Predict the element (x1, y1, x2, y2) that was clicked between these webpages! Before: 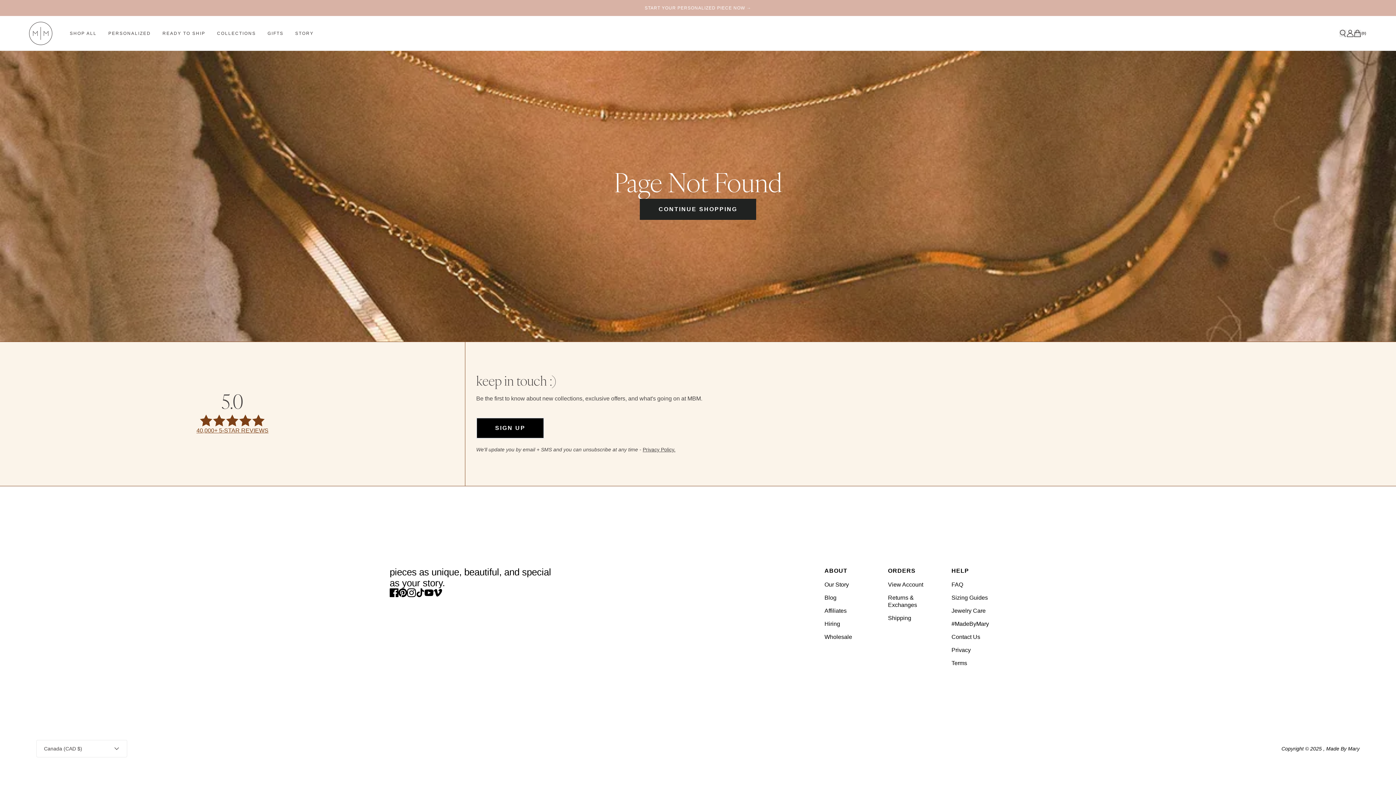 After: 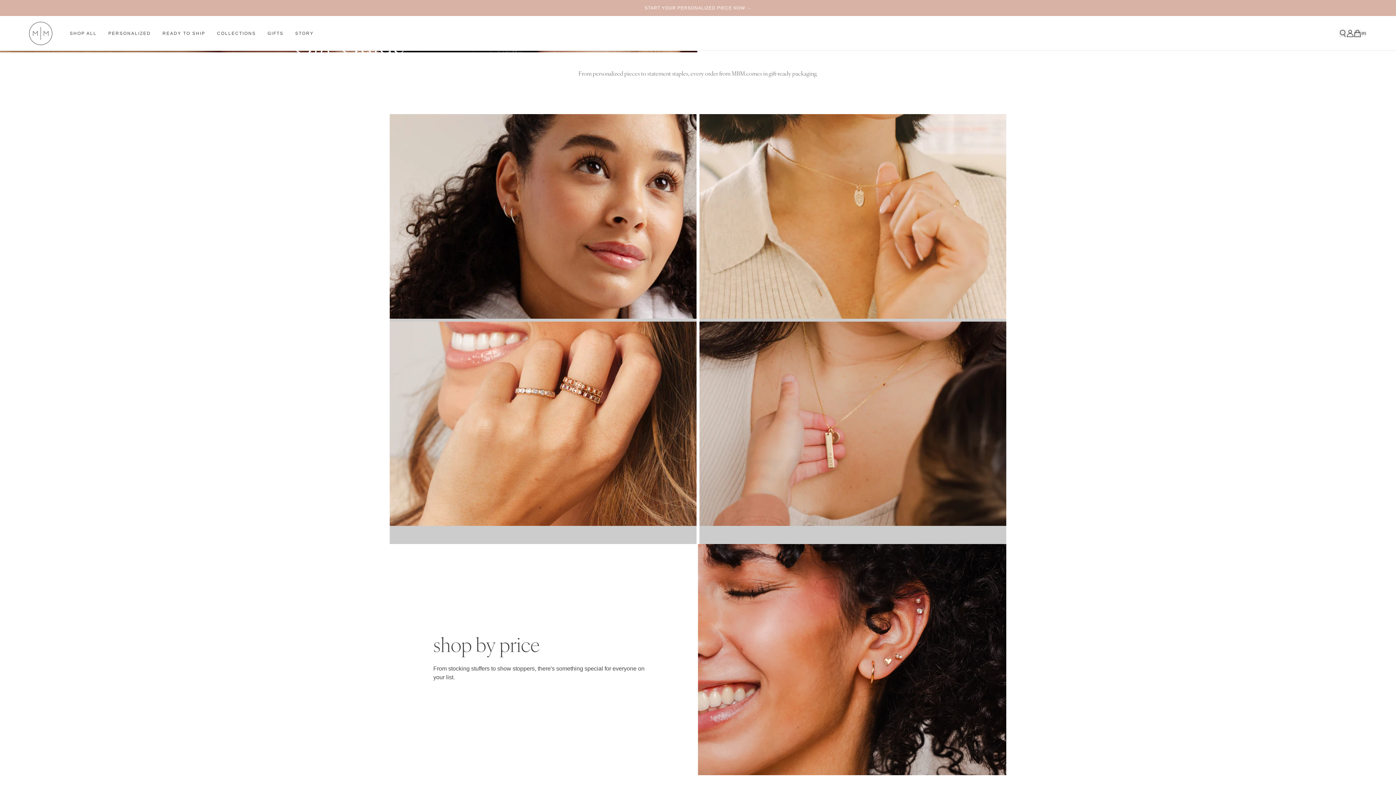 Action: bbox: (261, 16, 289, 50) label: Gifts